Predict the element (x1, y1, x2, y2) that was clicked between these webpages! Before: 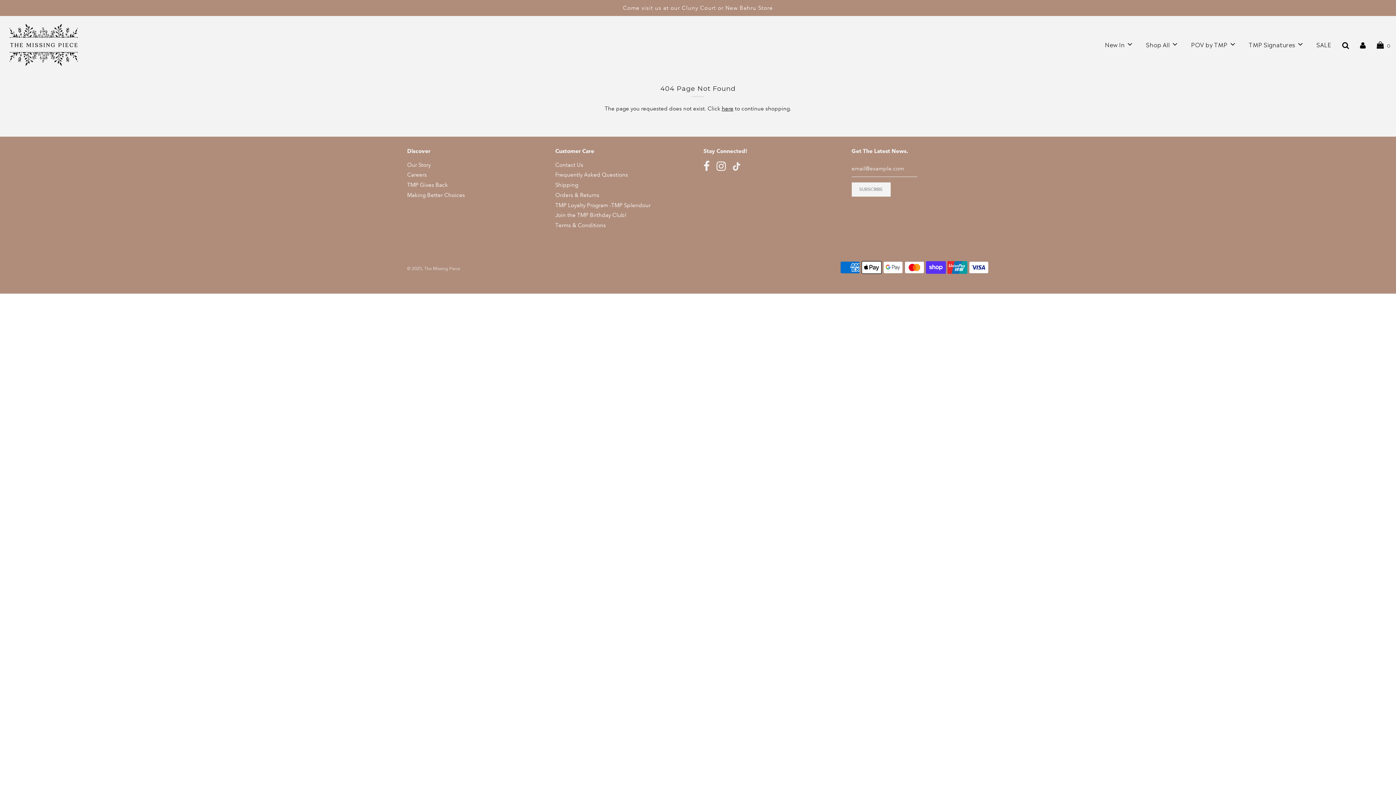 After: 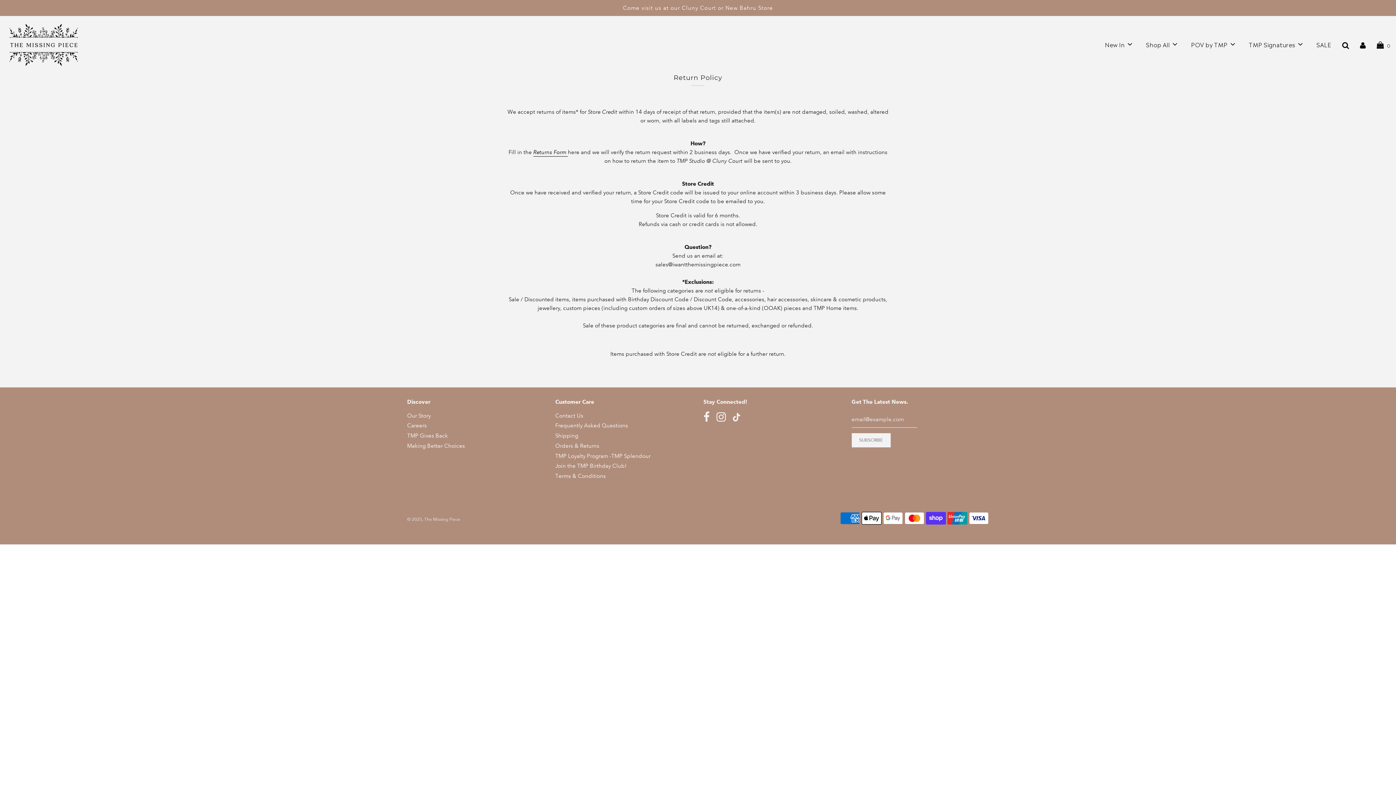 Action: bbox: (555, 191, 599, 198) label: Orders & Returns